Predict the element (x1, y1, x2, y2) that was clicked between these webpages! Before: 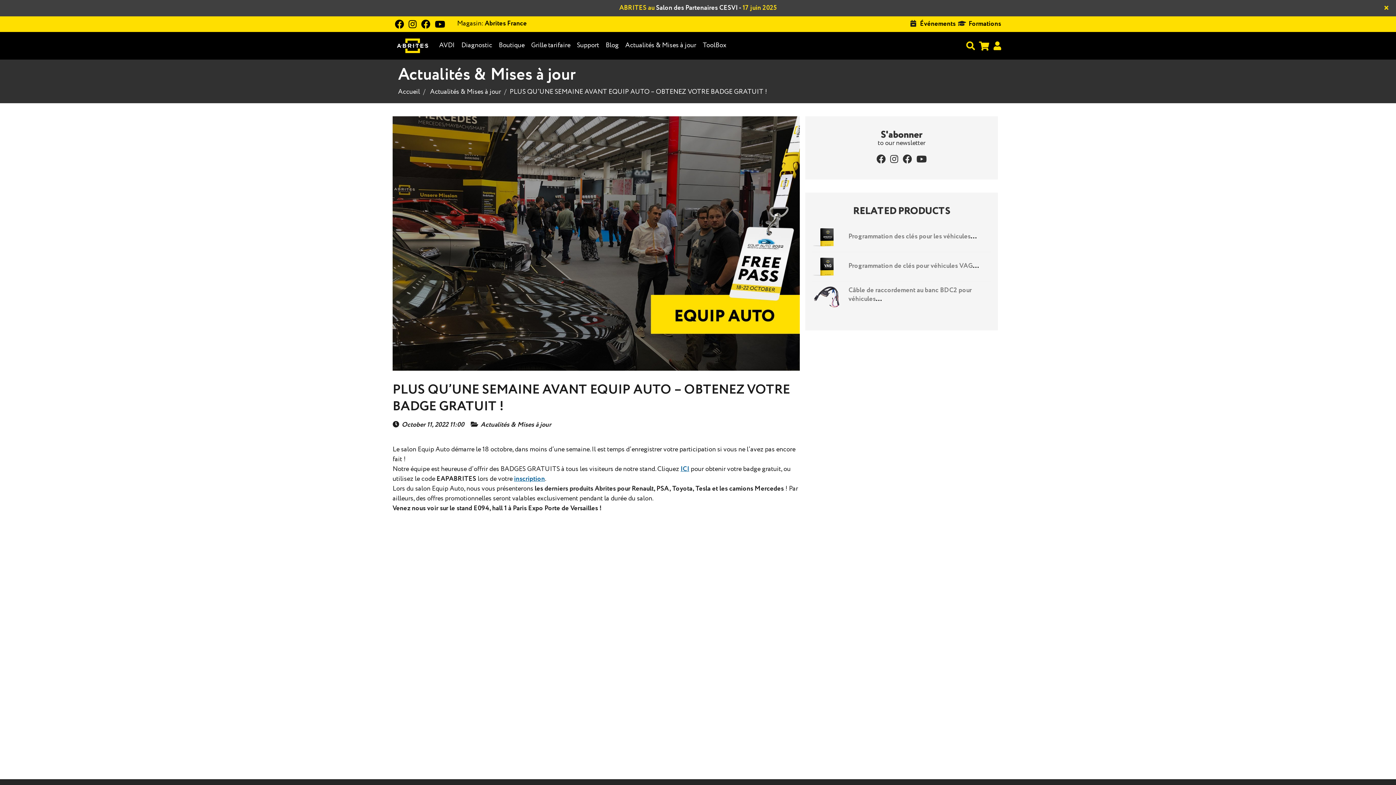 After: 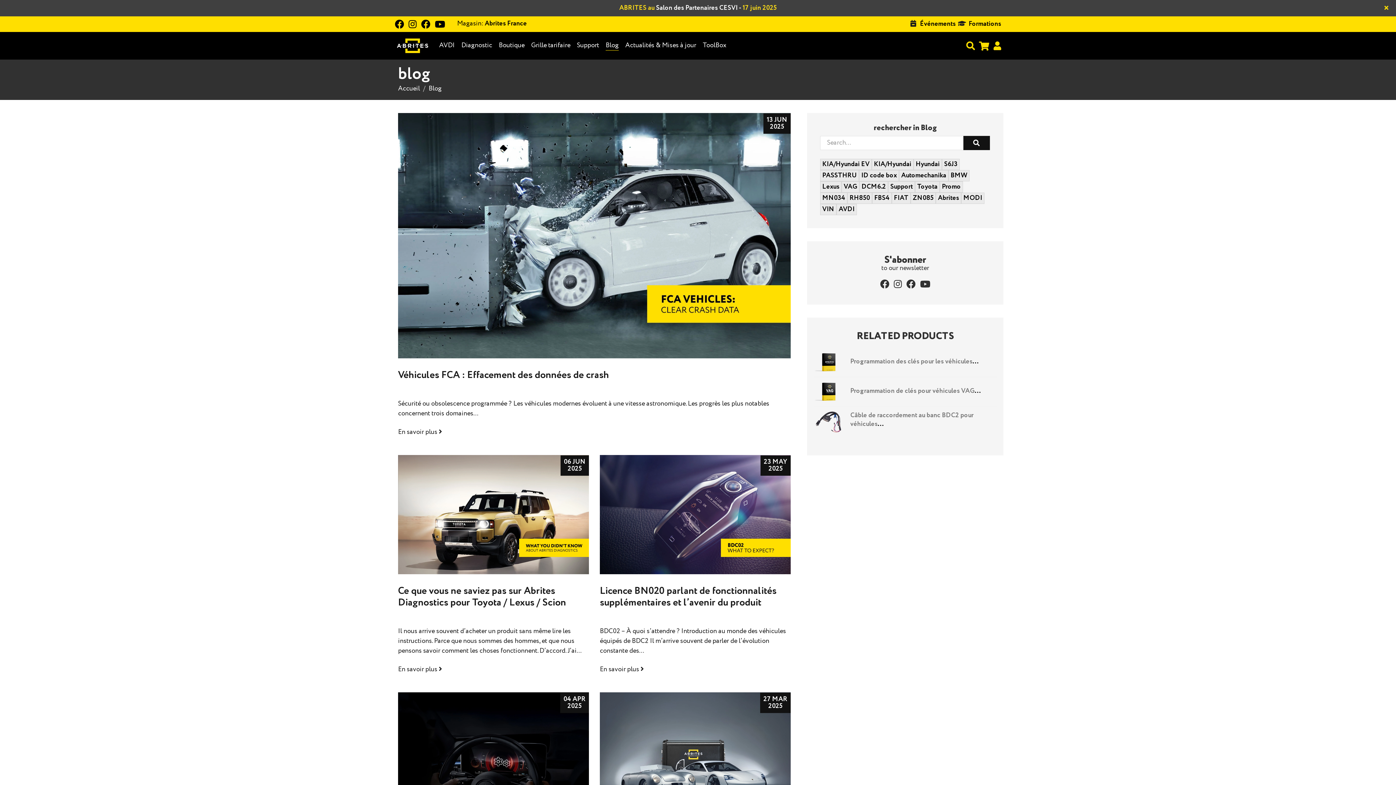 Action: bbox: (605, 40, 618, 50) label: Blog